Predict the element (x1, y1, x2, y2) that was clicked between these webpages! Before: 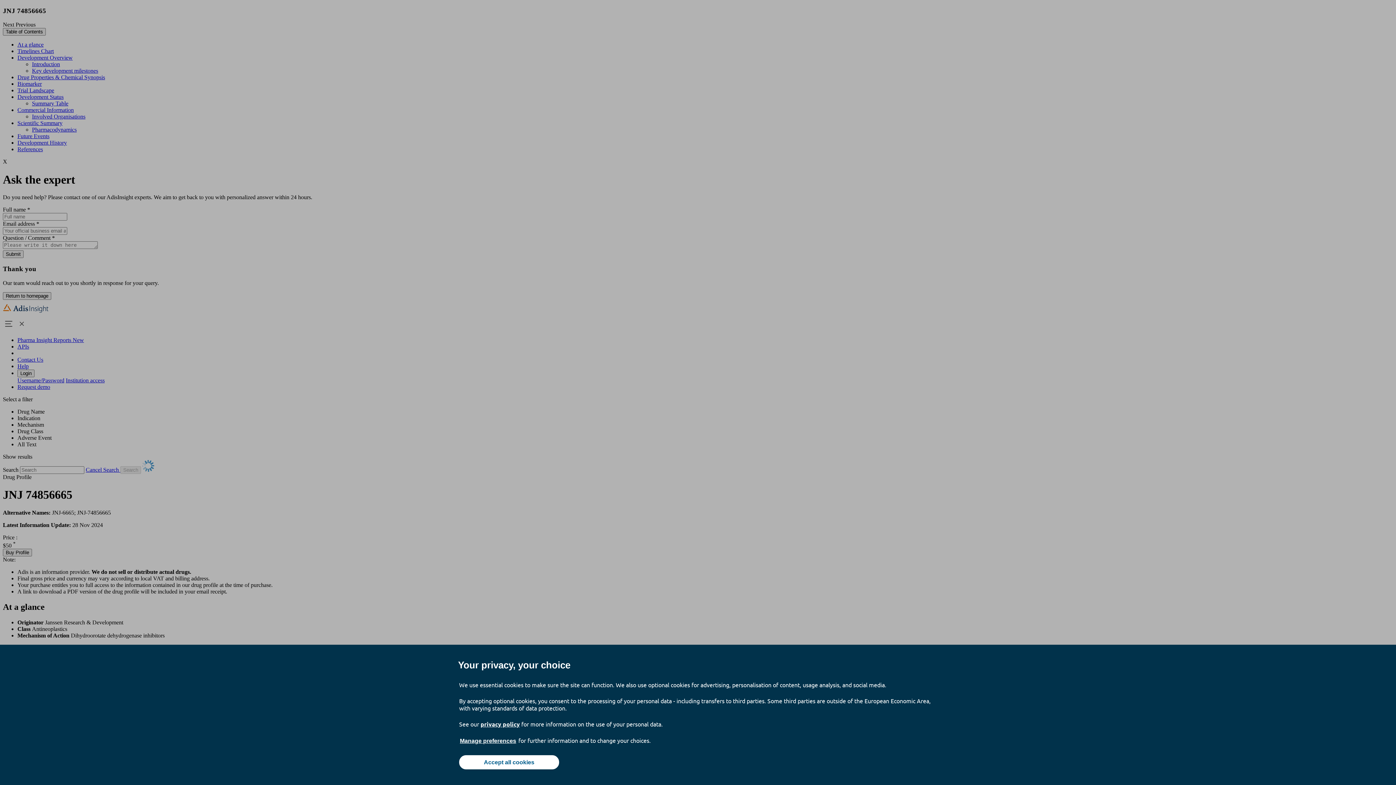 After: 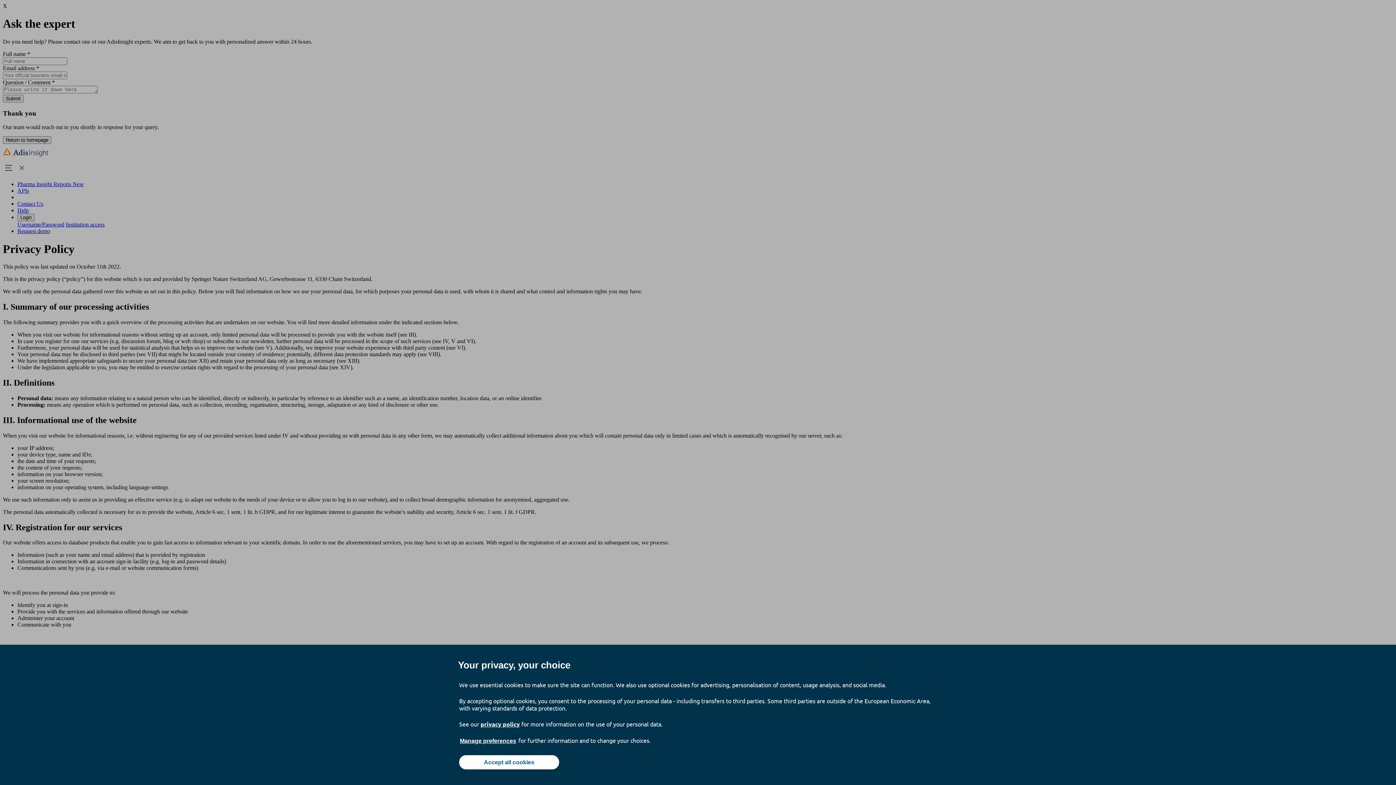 Action: label: privacy policy bbox: (480, 720, 520, 728)